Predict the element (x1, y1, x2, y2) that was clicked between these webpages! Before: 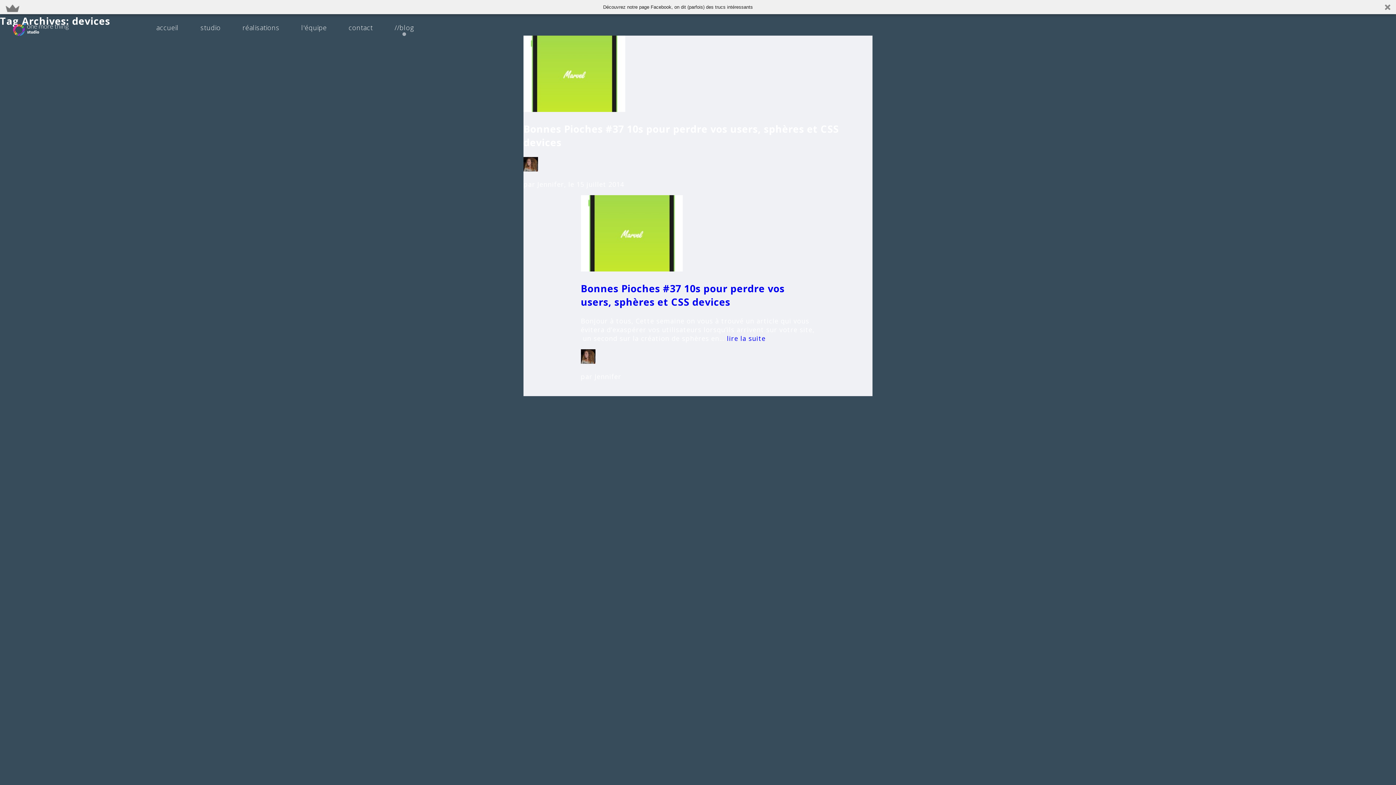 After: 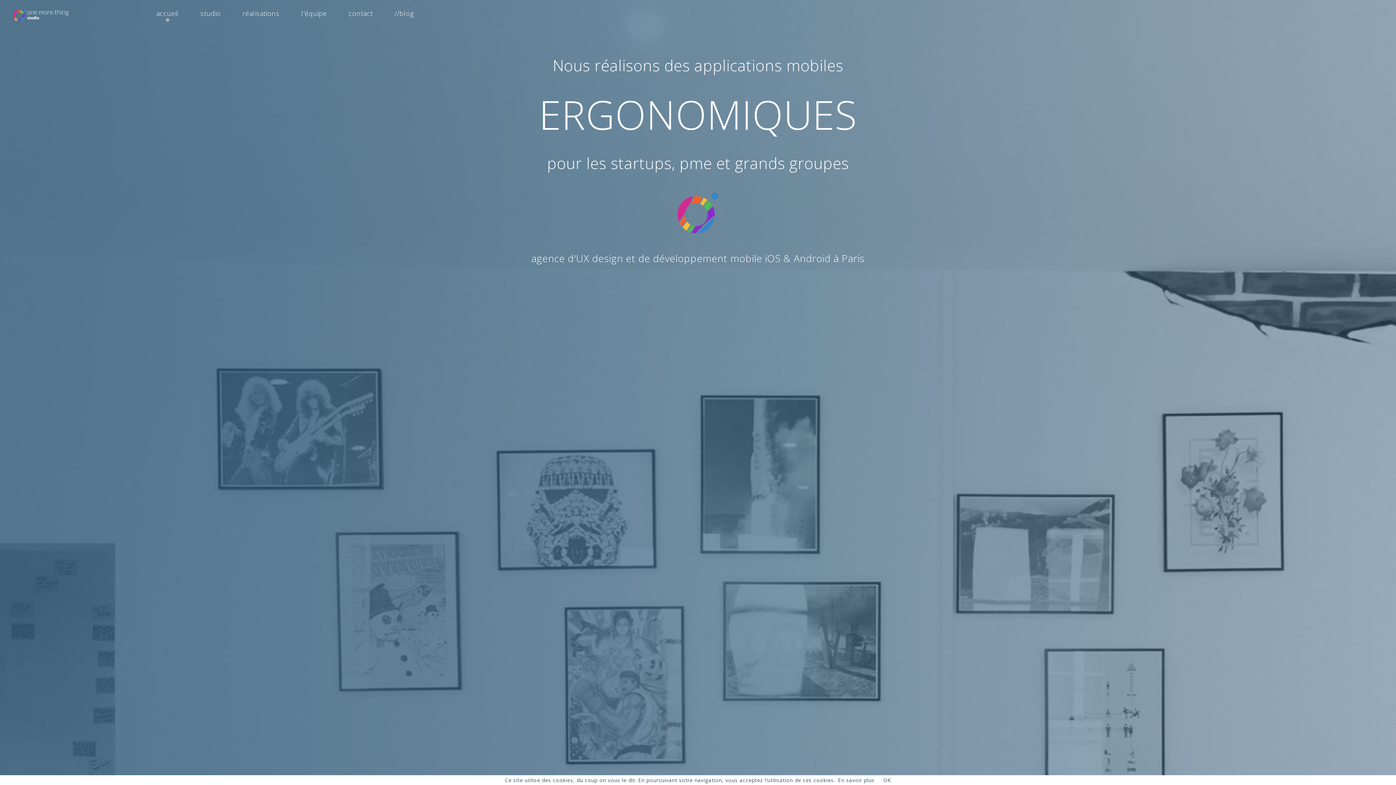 Action: label: OMTS - Agence de développement d'application iPhone iOS et Android à Paris bbox: (13, 22, 90, 36)